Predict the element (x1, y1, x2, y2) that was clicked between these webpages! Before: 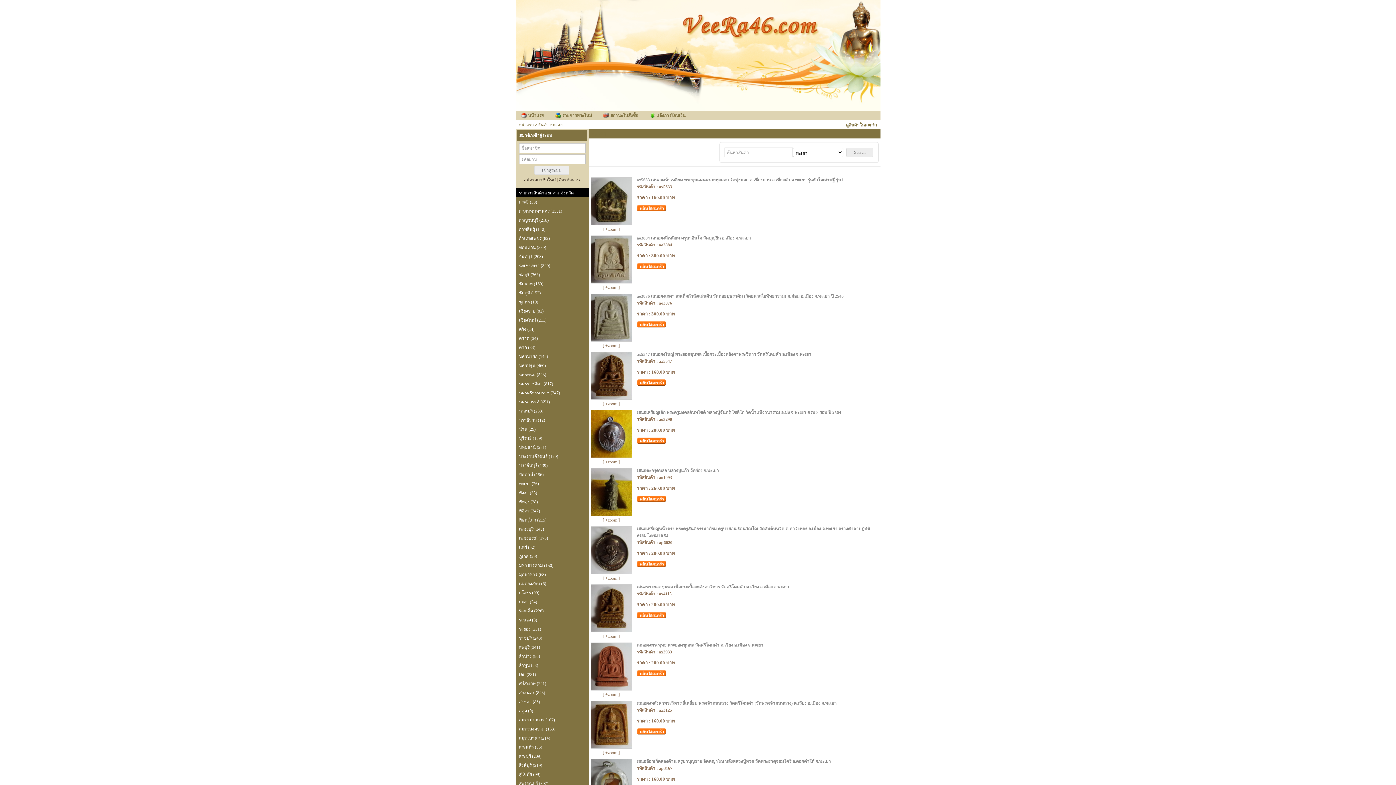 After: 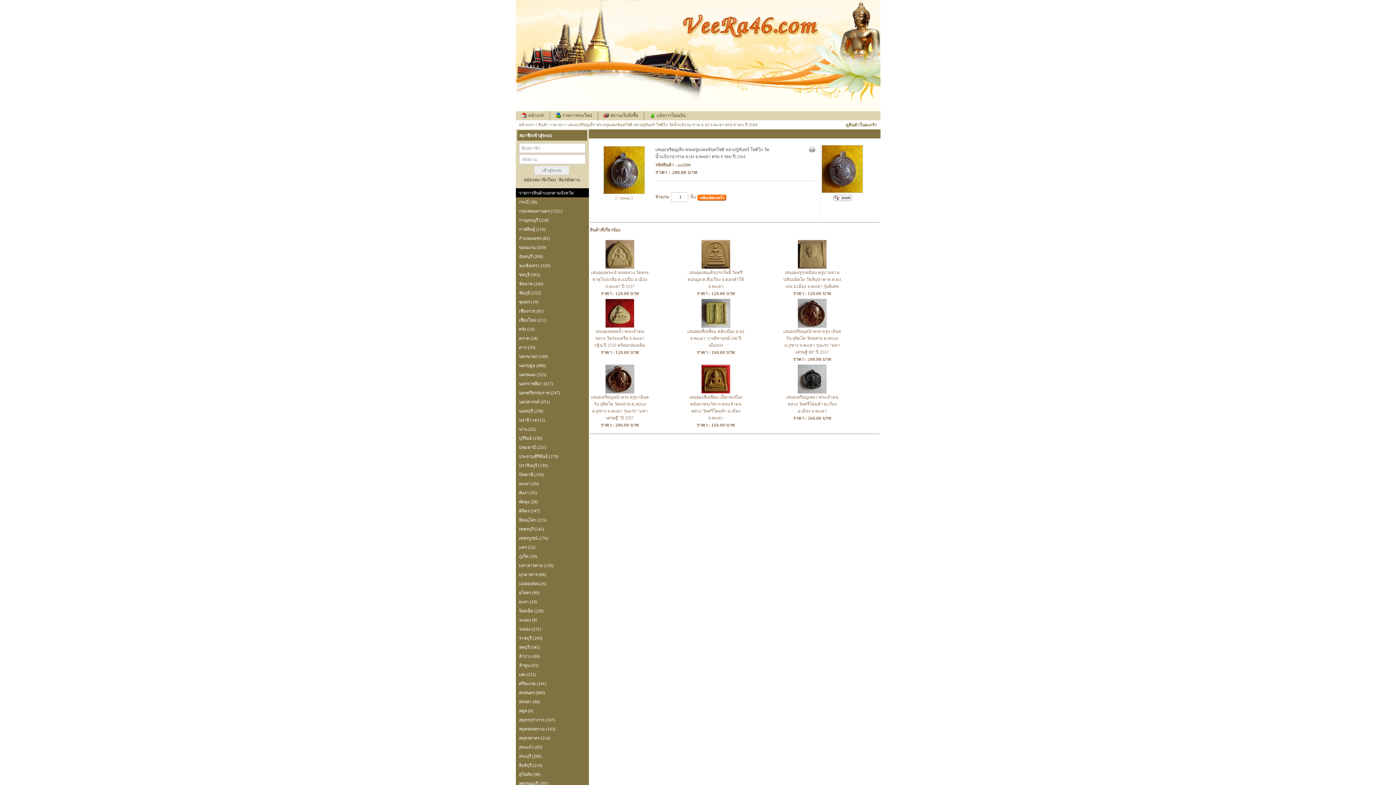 Action: bbox: (590, 431, 632, 436)